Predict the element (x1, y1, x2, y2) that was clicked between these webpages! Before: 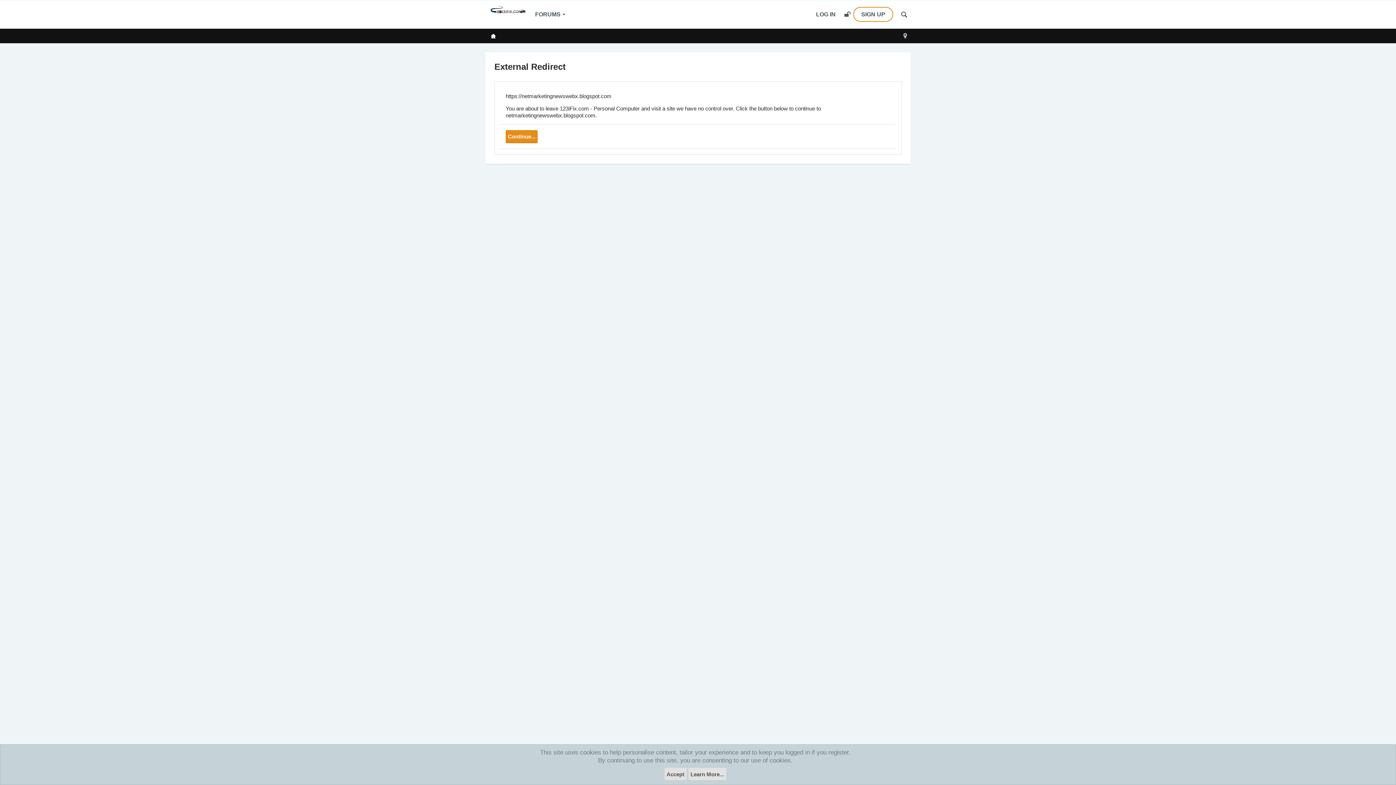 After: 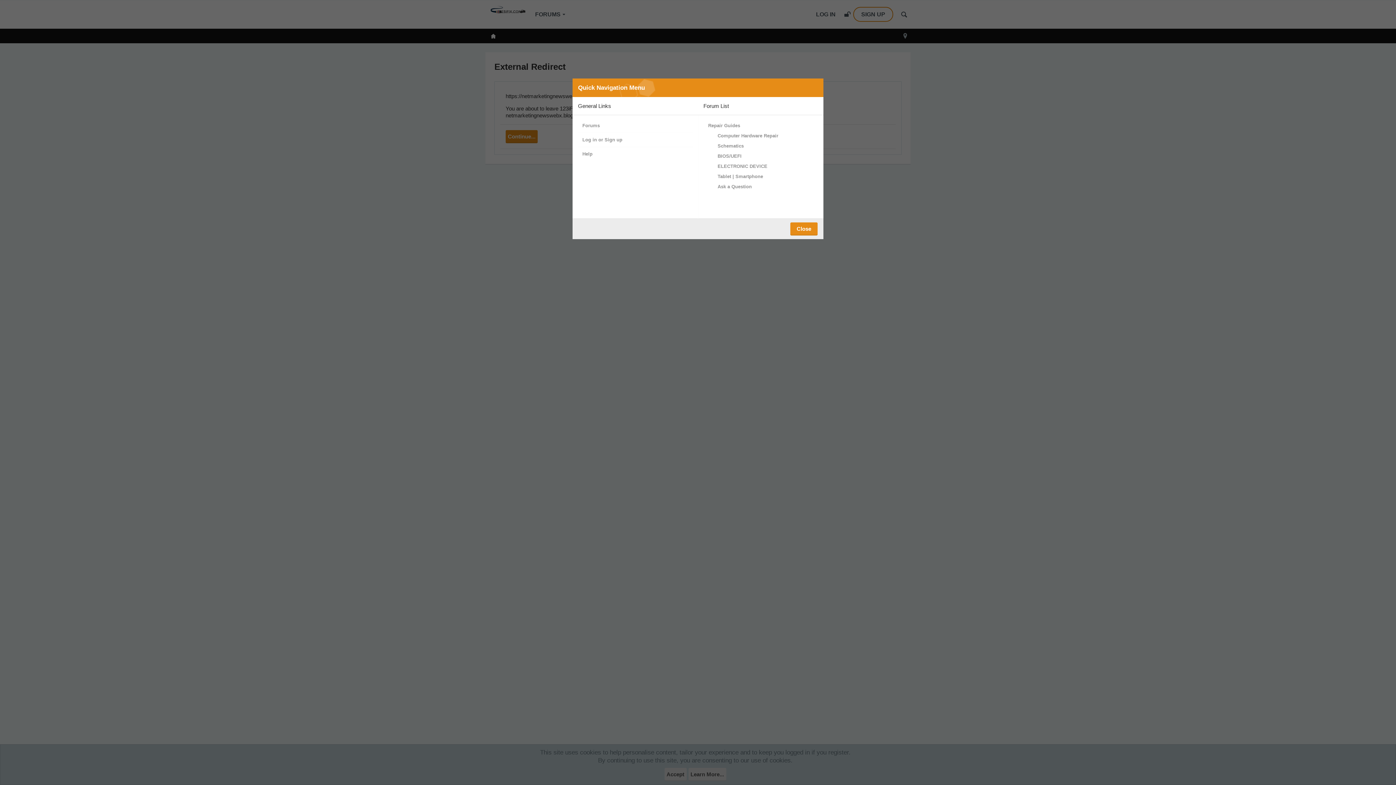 Action: bbox: (900, 28, 910, 43)